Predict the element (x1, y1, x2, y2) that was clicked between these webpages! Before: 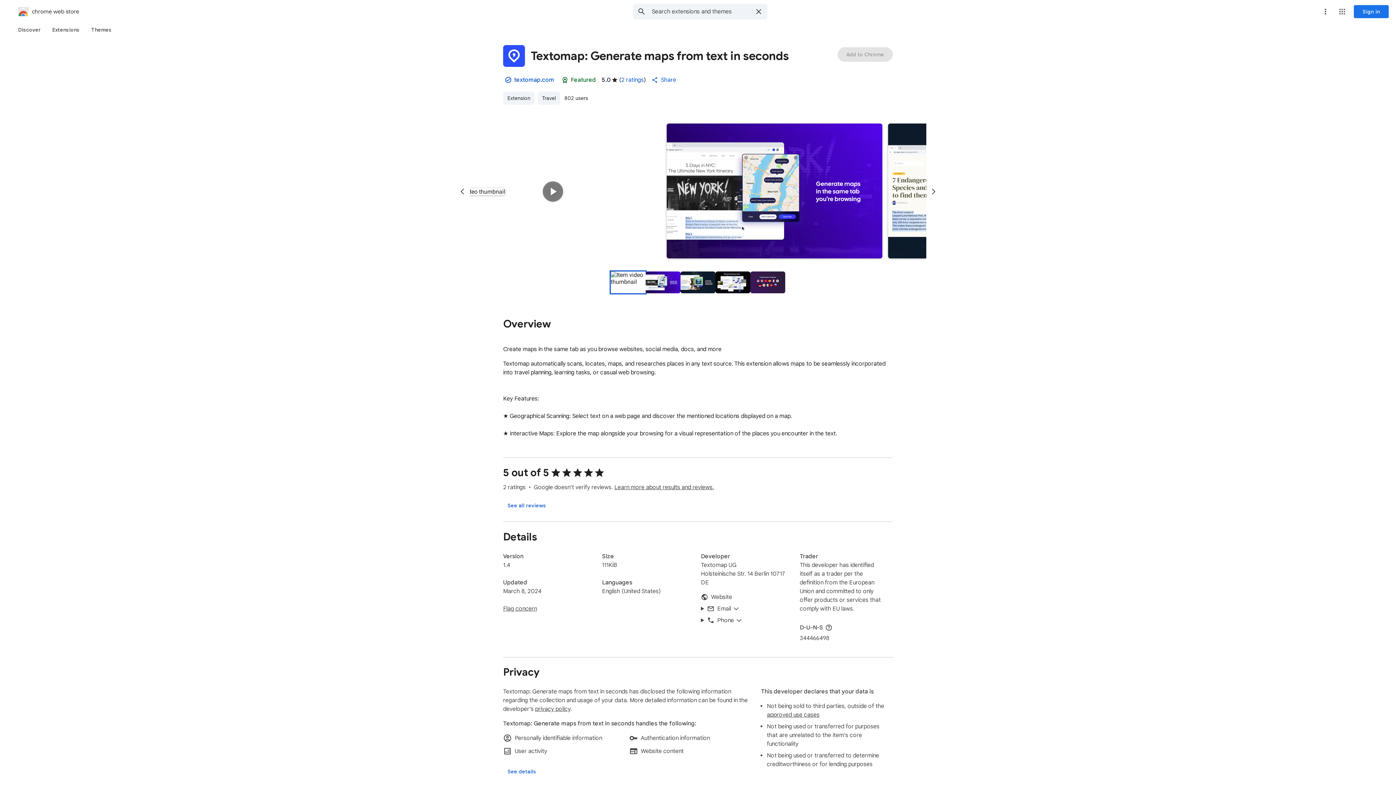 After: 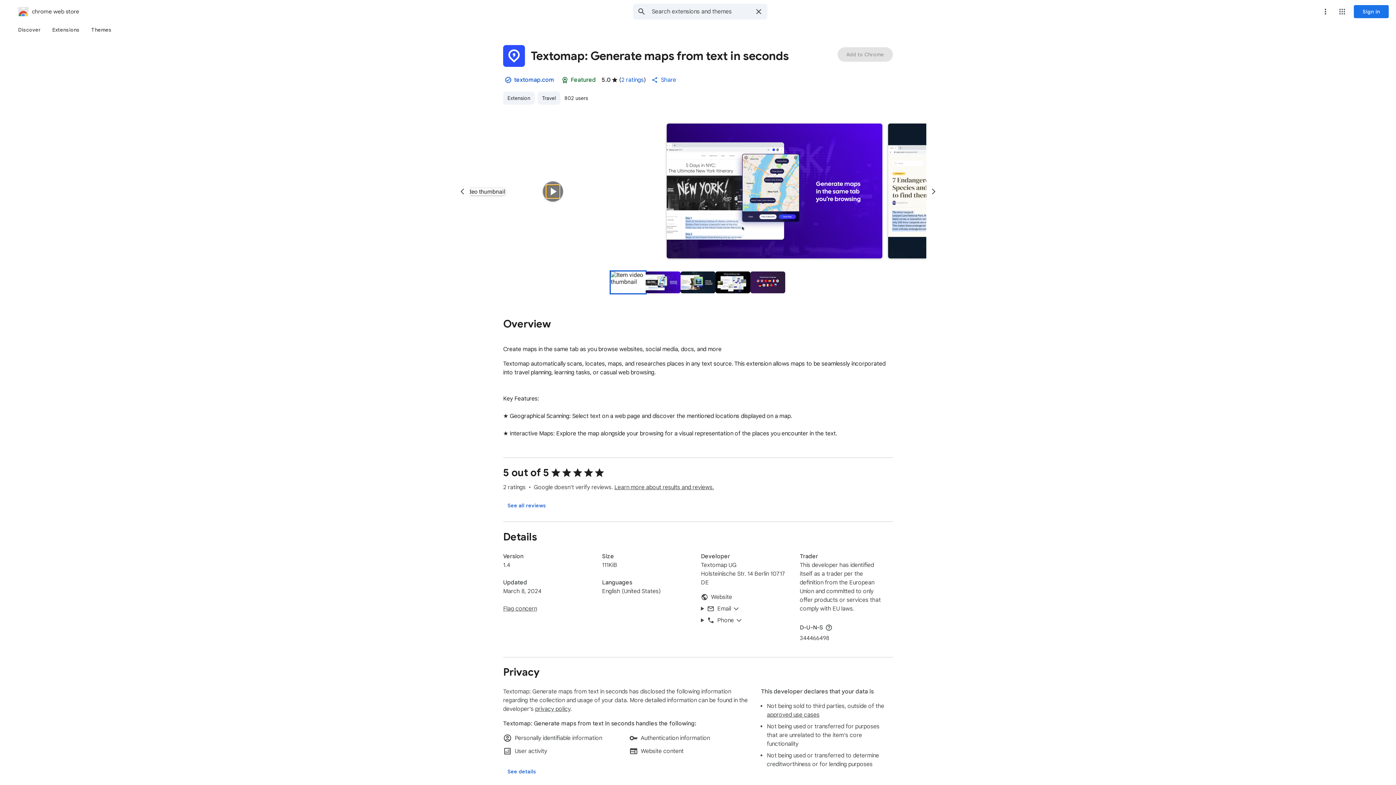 Action: bbox: (546, 185, 559, 198) label: Item media 1 (video) for Textomap: Generate maps from text in seconds